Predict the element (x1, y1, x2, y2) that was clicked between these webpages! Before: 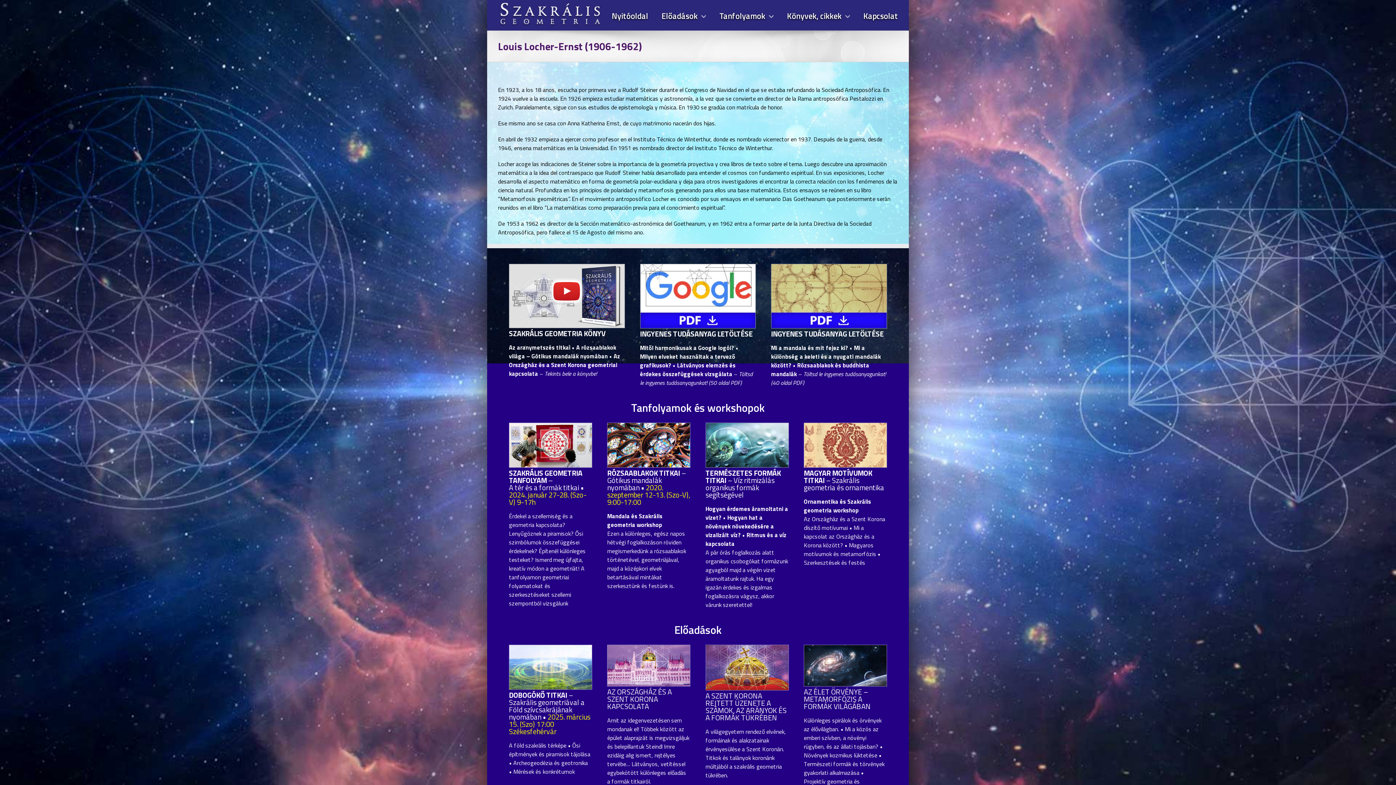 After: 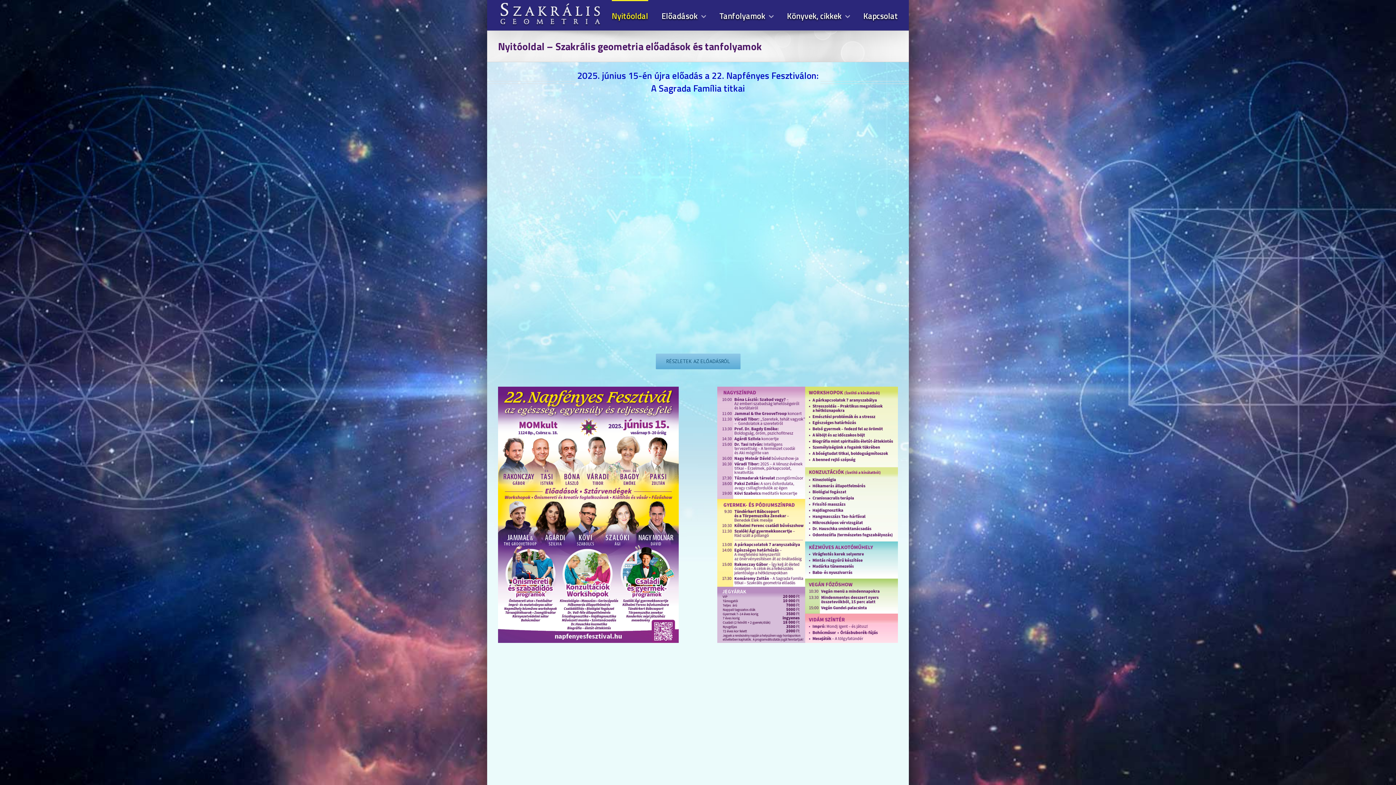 Action: label: Nyitóoldal bbox: (612, 0, 648, 30)